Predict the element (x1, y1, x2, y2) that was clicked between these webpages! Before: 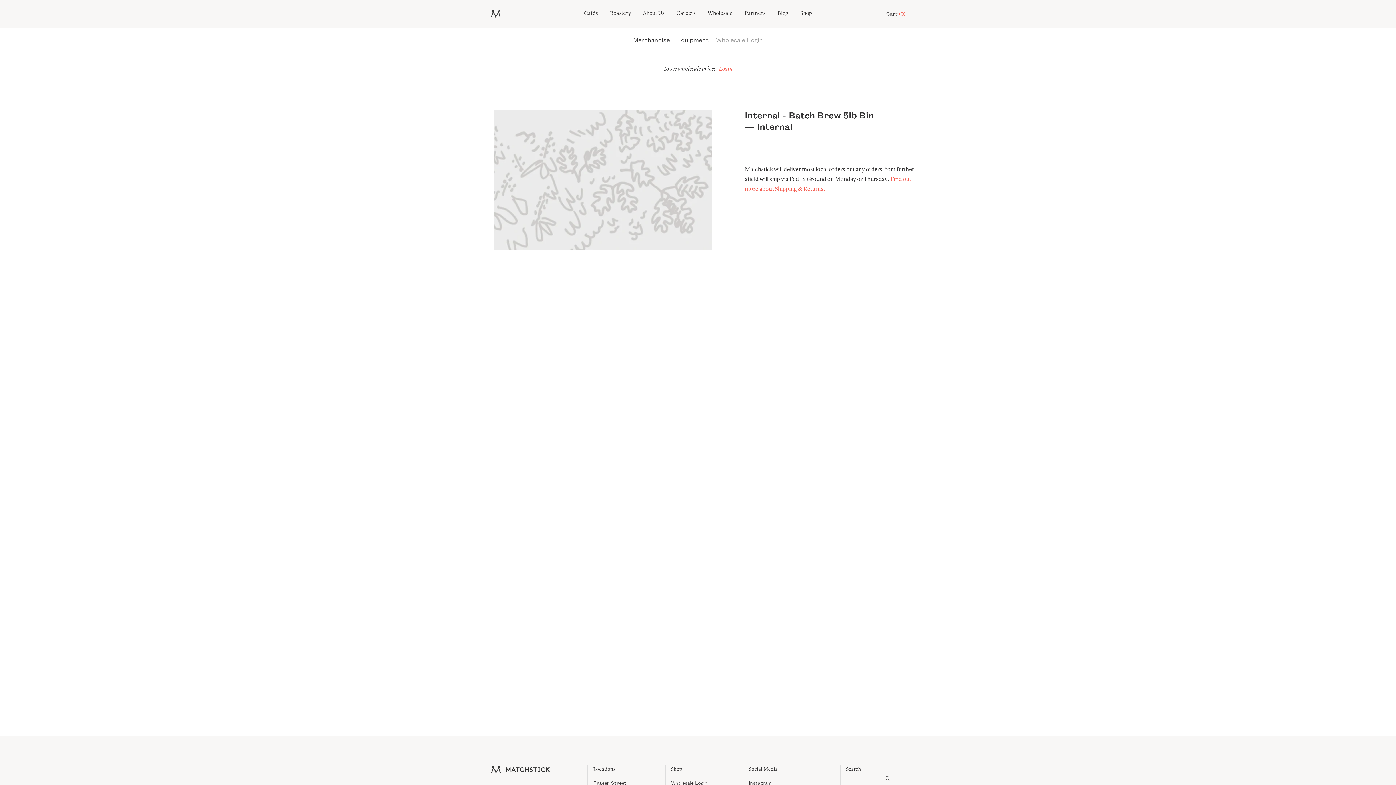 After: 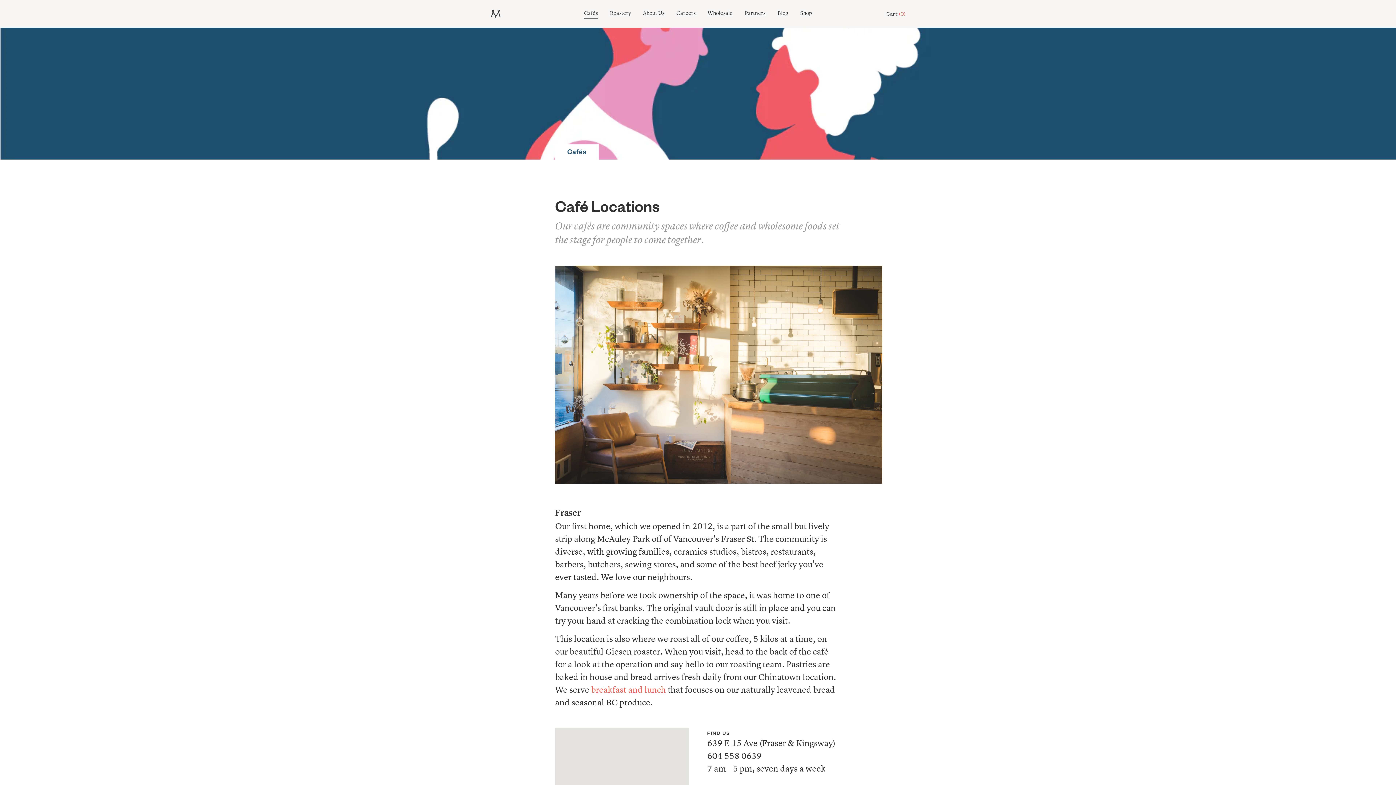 Action: bbox: (584, 10, 598, 18) label: Cafés